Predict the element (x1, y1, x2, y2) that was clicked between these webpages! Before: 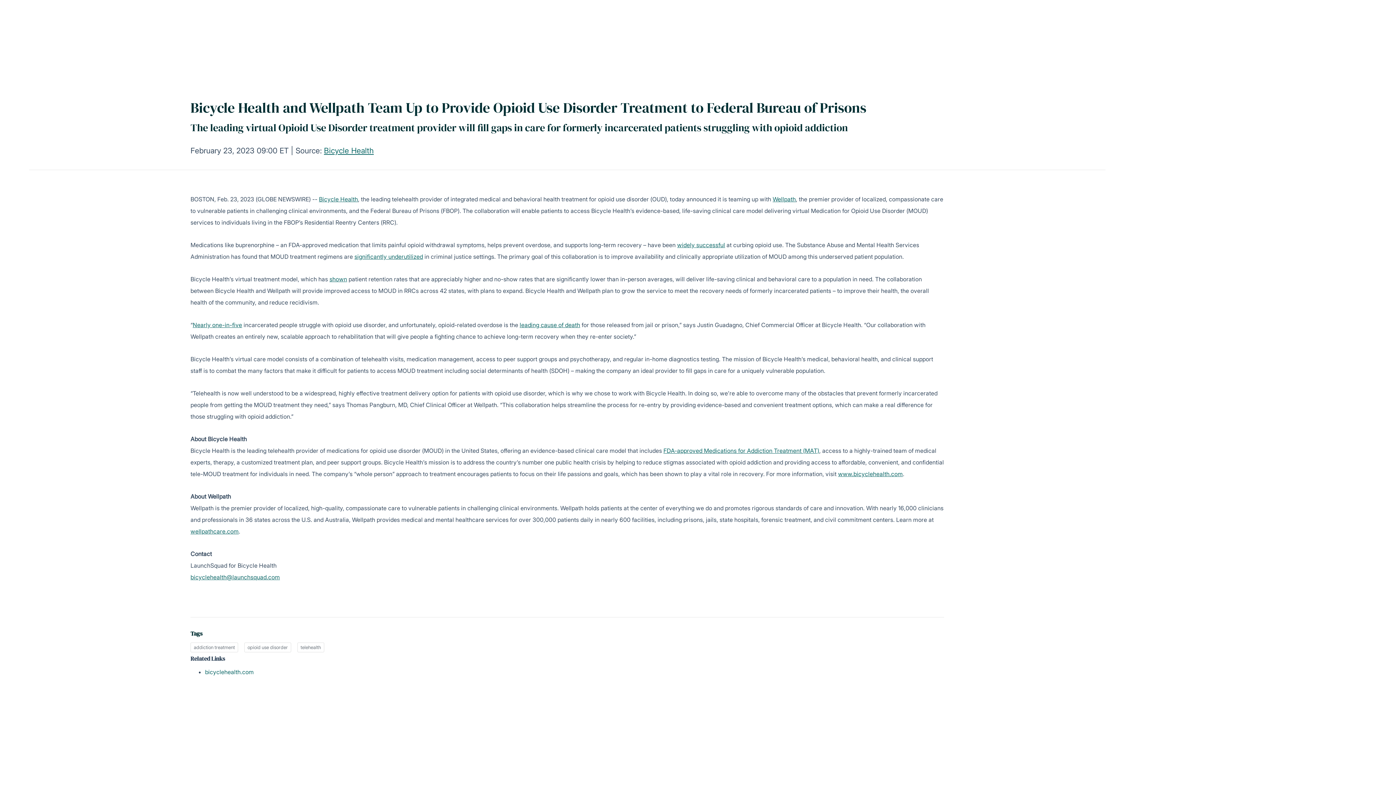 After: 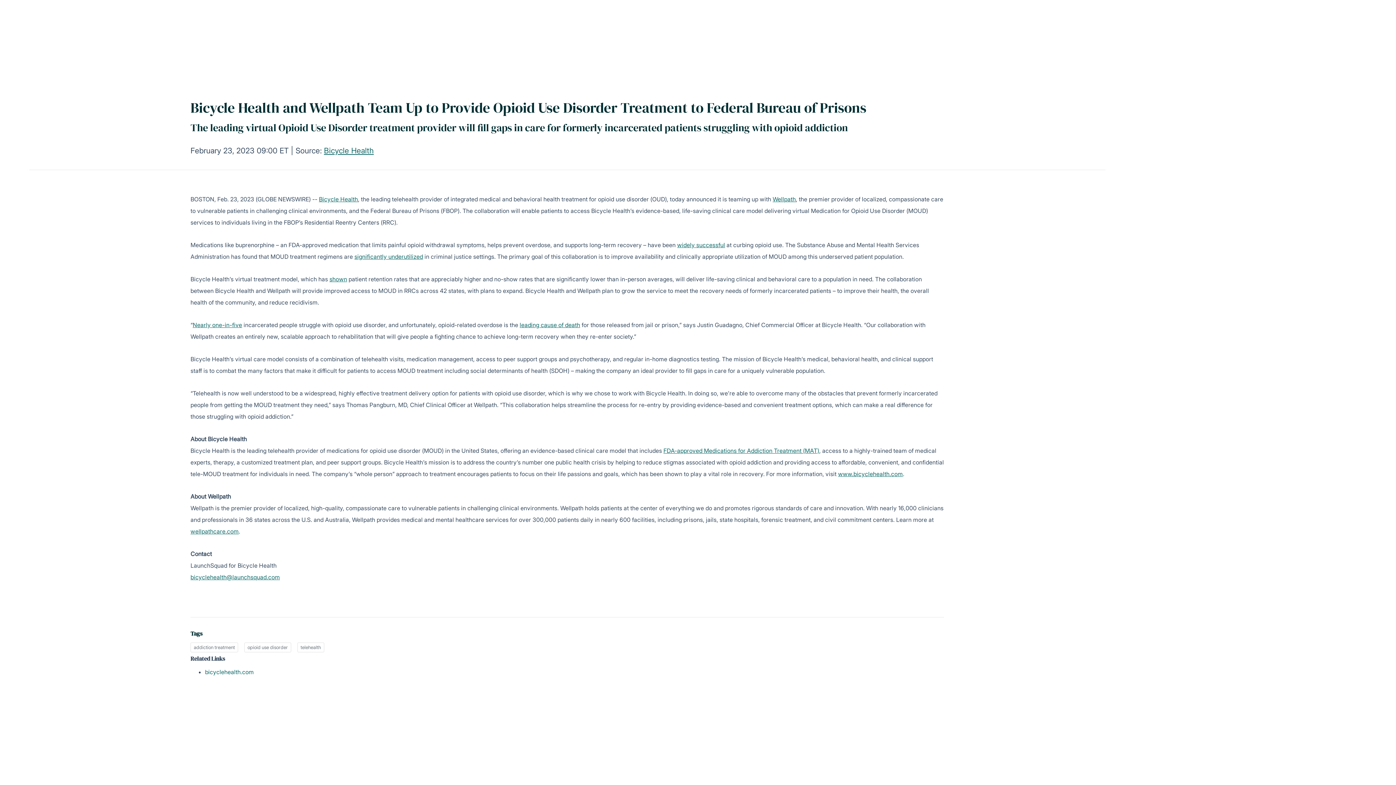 Action: bbox: (519, 321, 580, 328) label: leading cause of death